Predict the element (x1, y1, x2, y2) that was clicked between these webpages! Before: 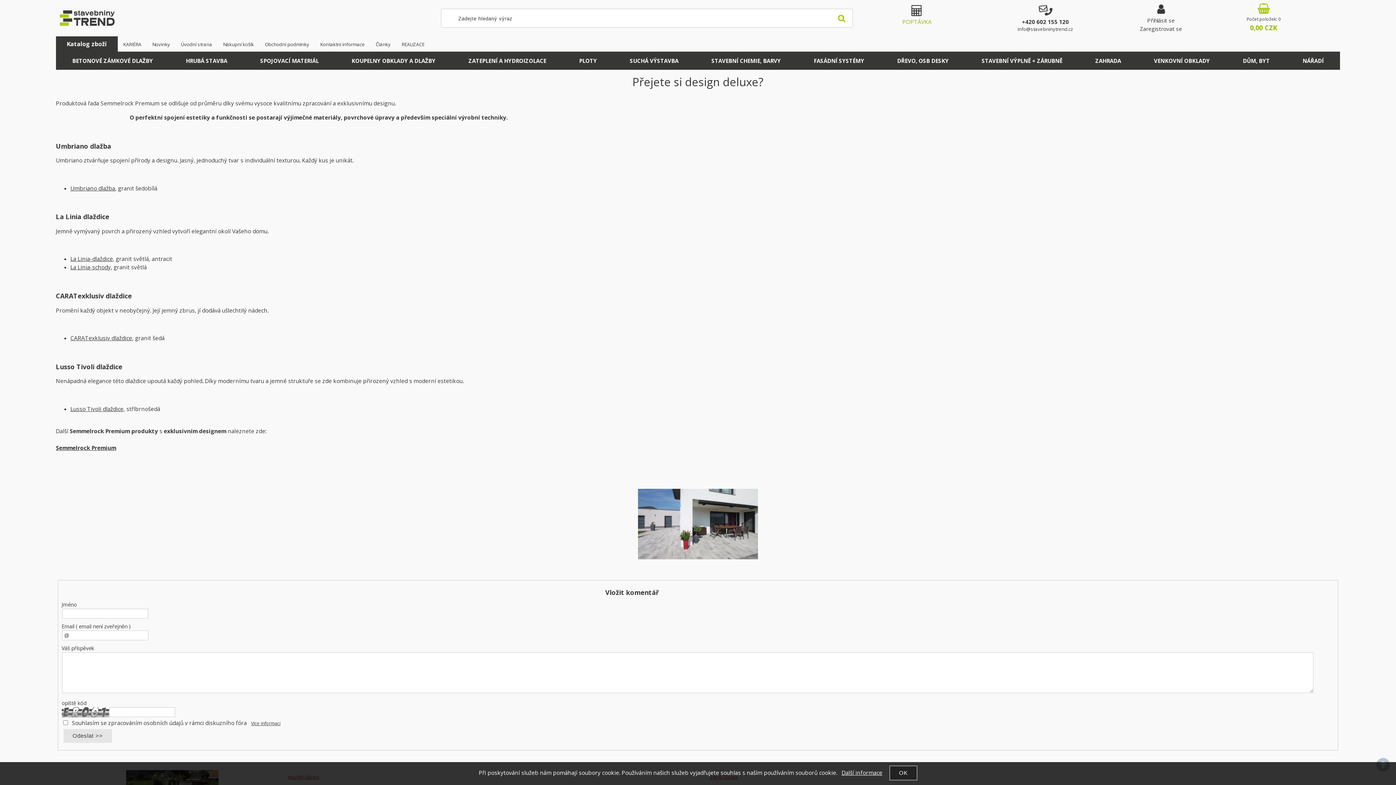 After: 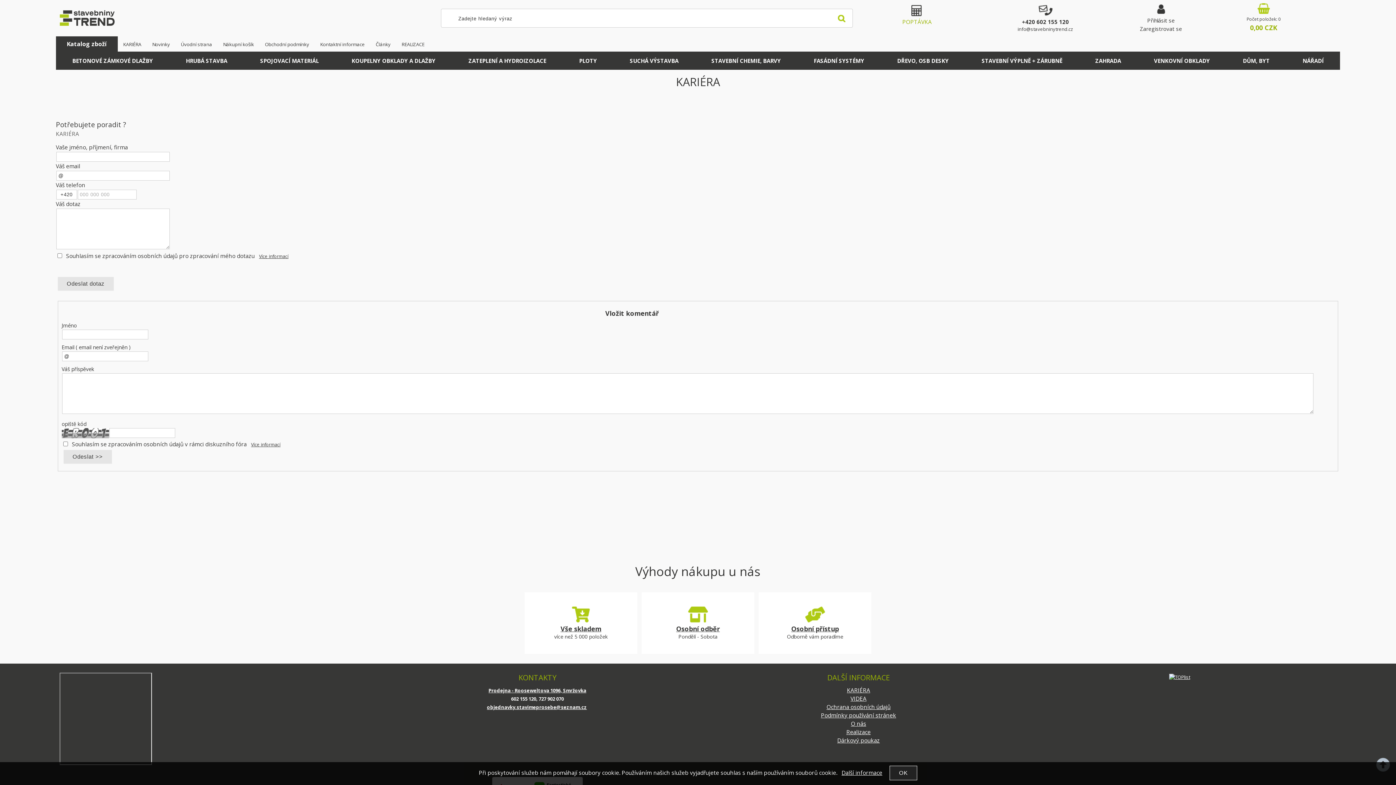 Action: label: KARIÉRA bbox: (117, 39, 146, 49)